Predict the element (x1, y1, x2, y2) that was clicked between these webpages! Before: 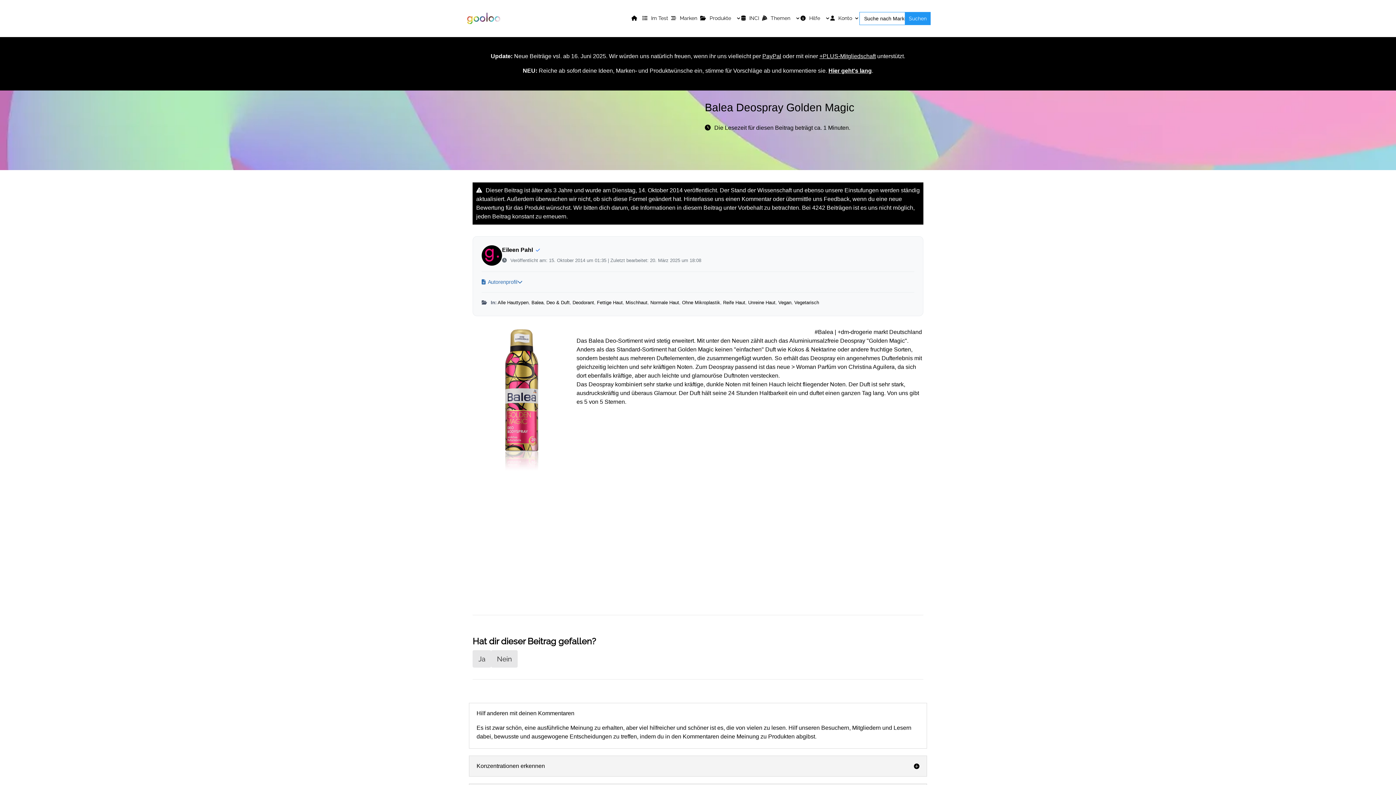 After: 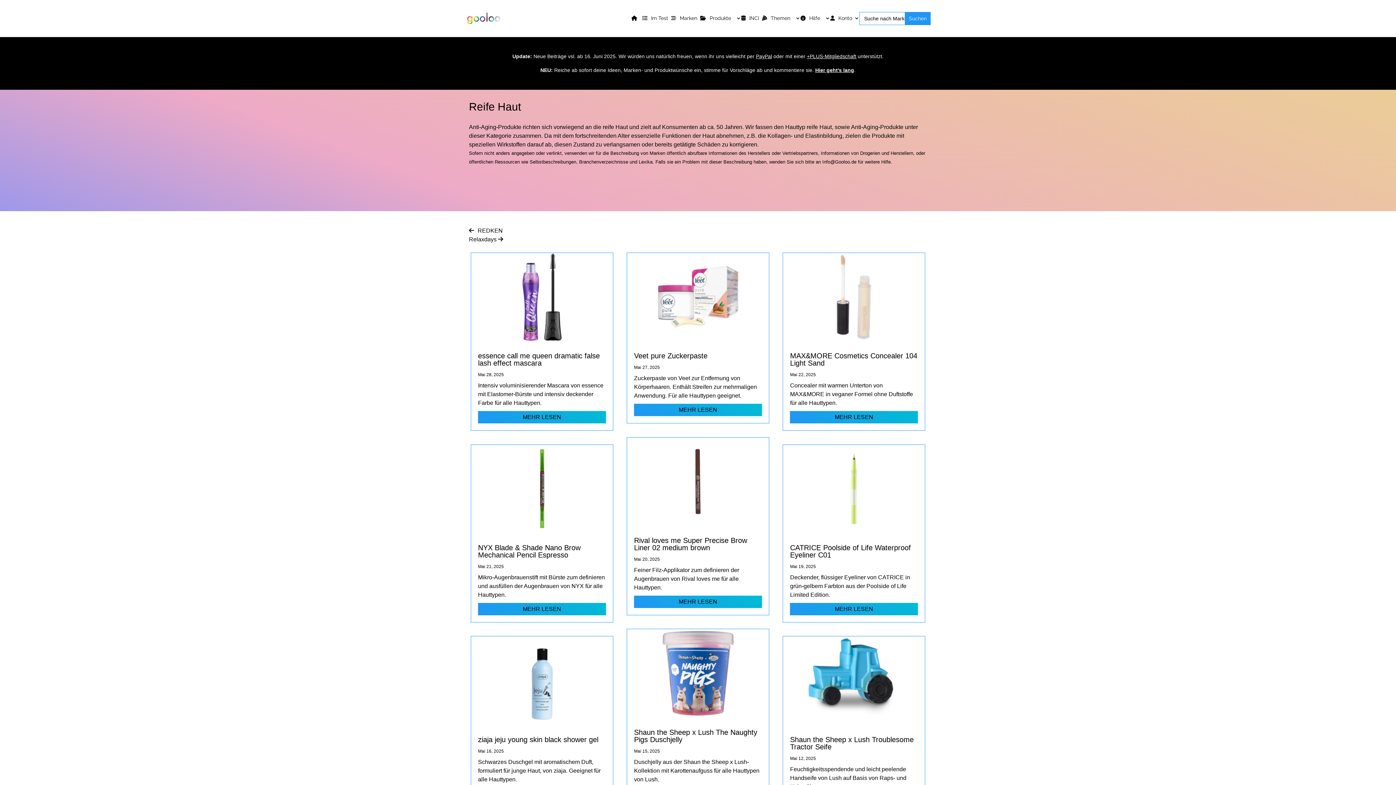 Action: label: Reife Haut bbox: (723, 299, 745, 305)